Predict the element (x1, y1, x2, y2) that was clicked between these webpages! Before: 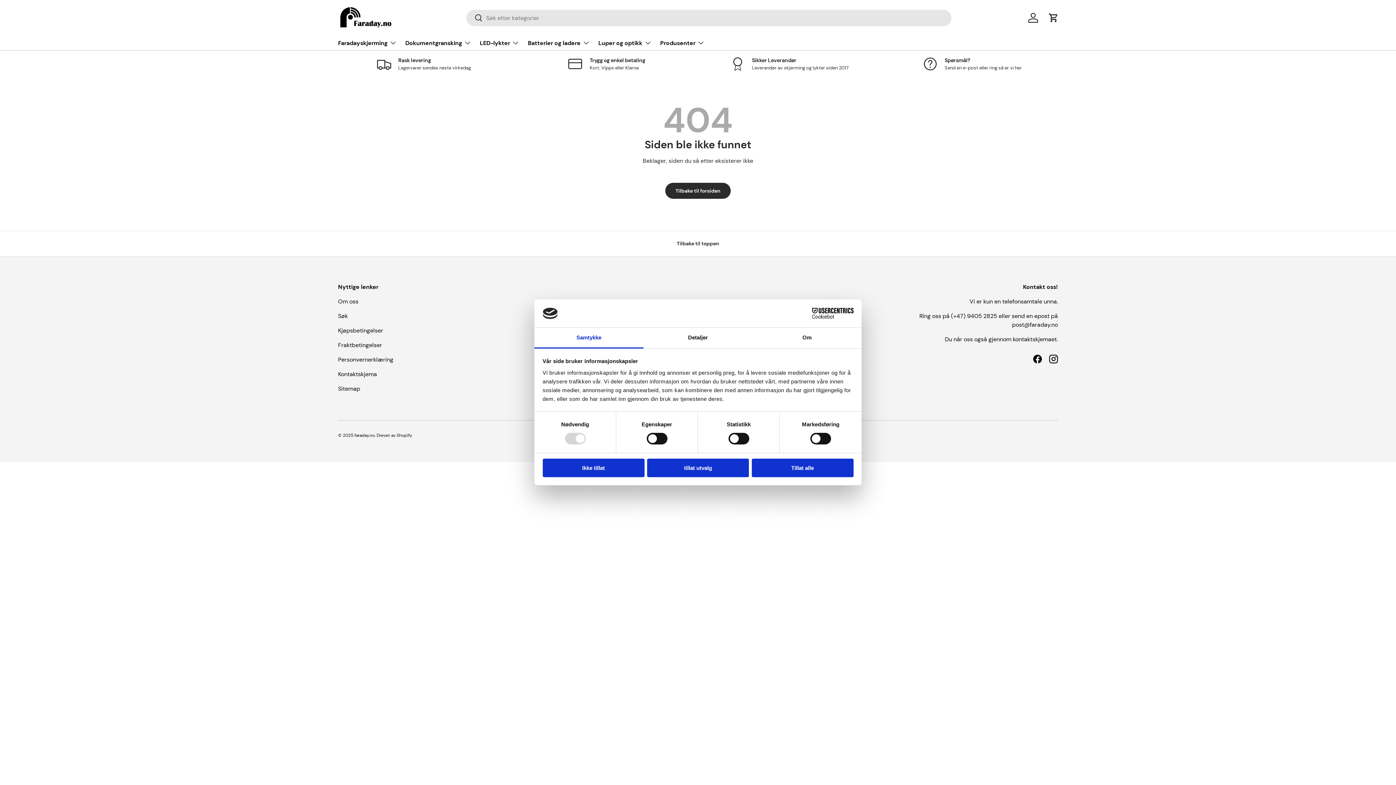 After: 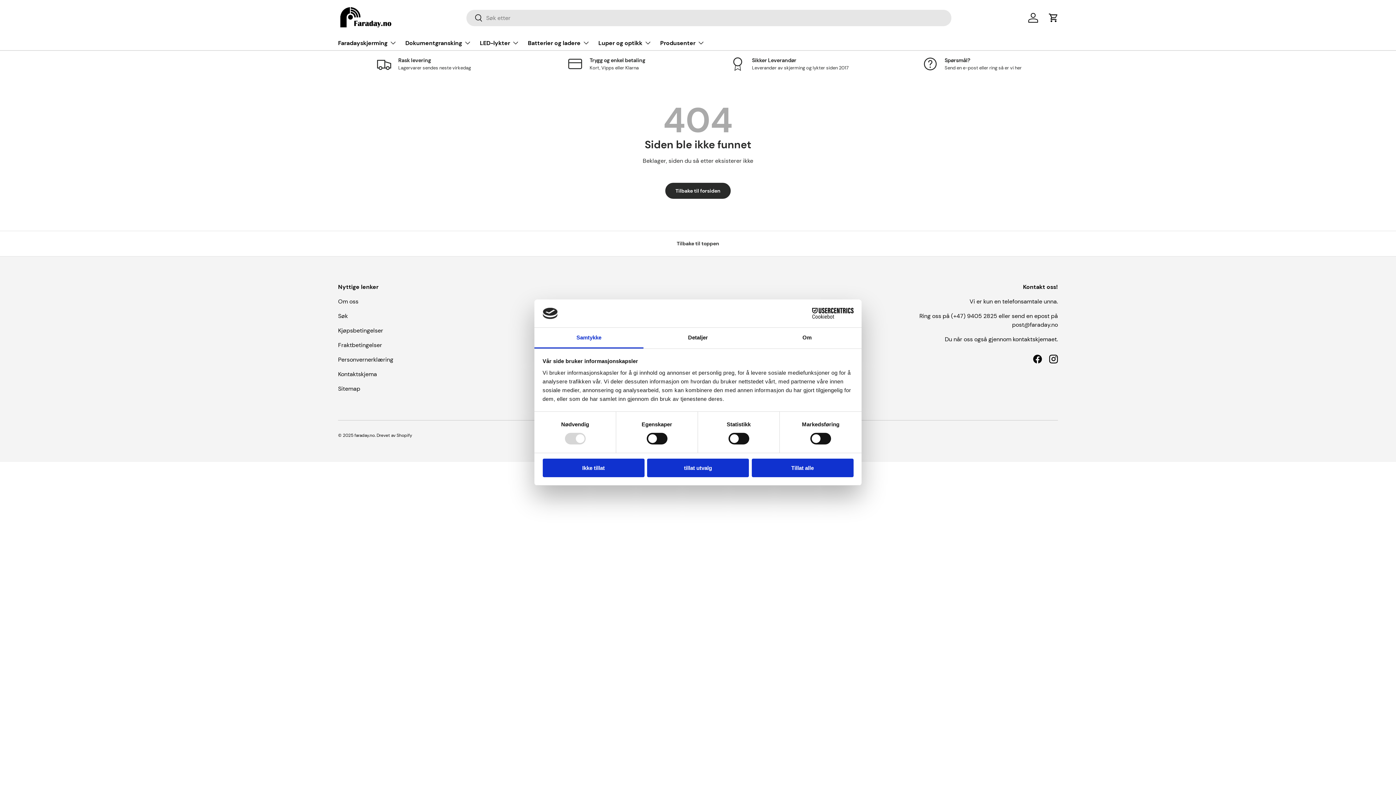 Action: label: Samtykke bbox: (534, 327, 643, 348)